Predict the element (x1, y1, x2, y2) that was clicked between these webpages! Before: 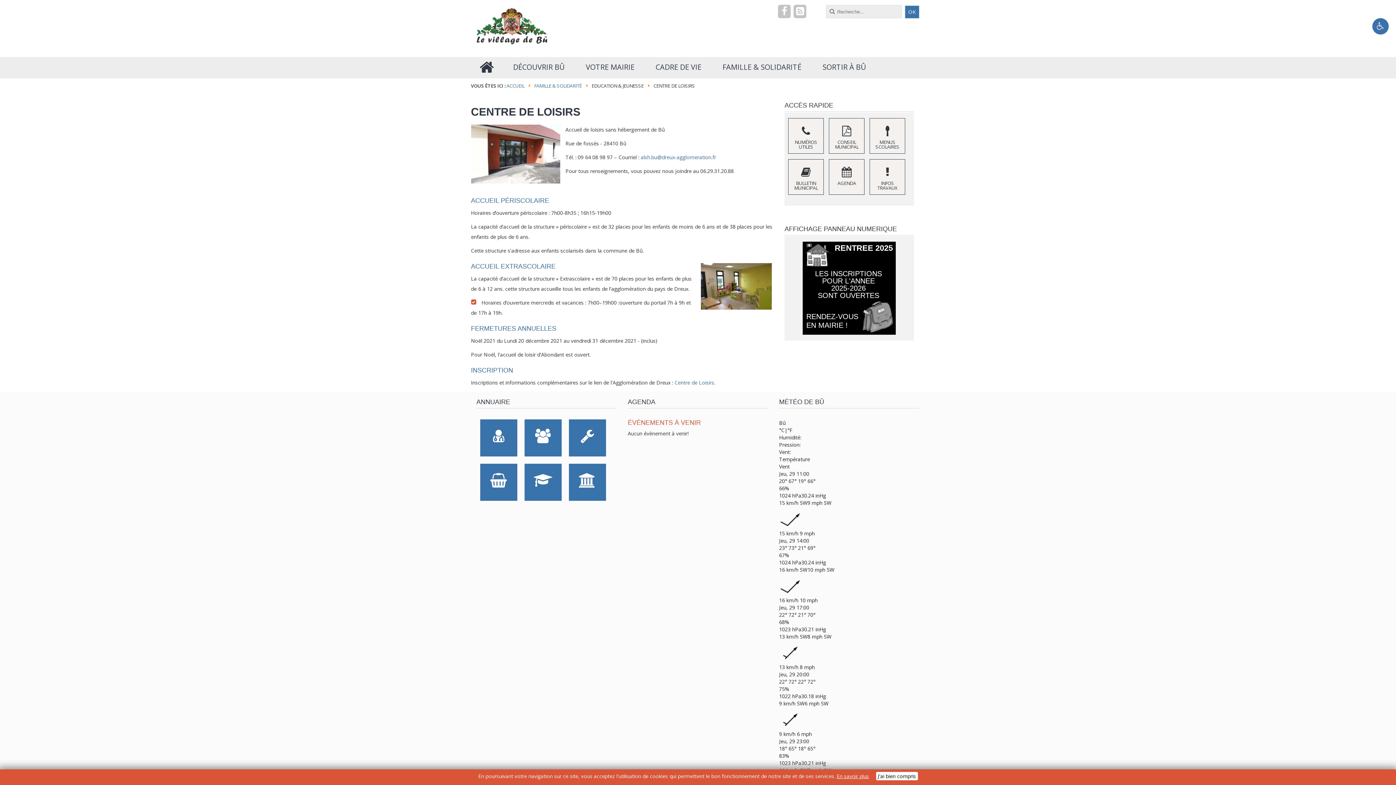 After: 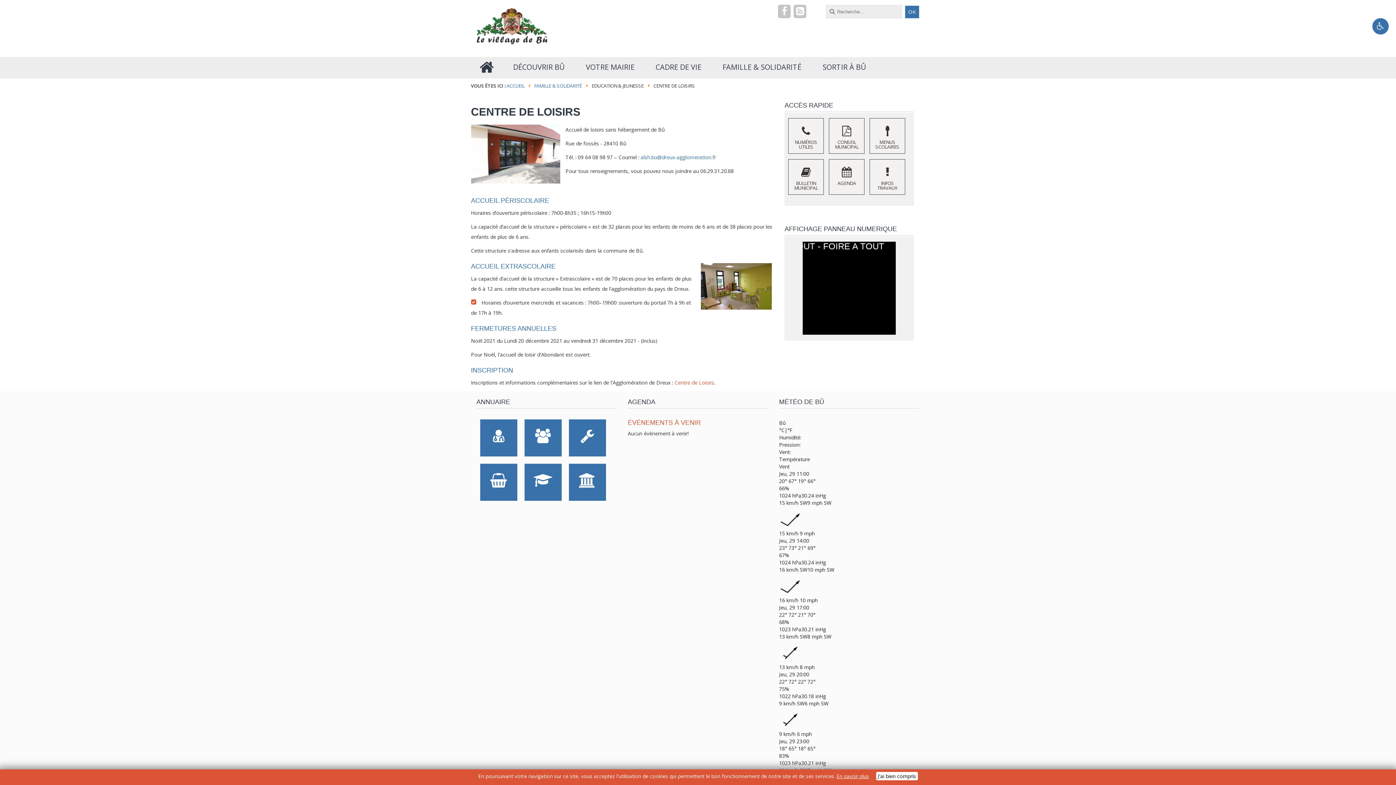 Action: bbox: (674, 379, 714, 386) label: Centre de Loisirs